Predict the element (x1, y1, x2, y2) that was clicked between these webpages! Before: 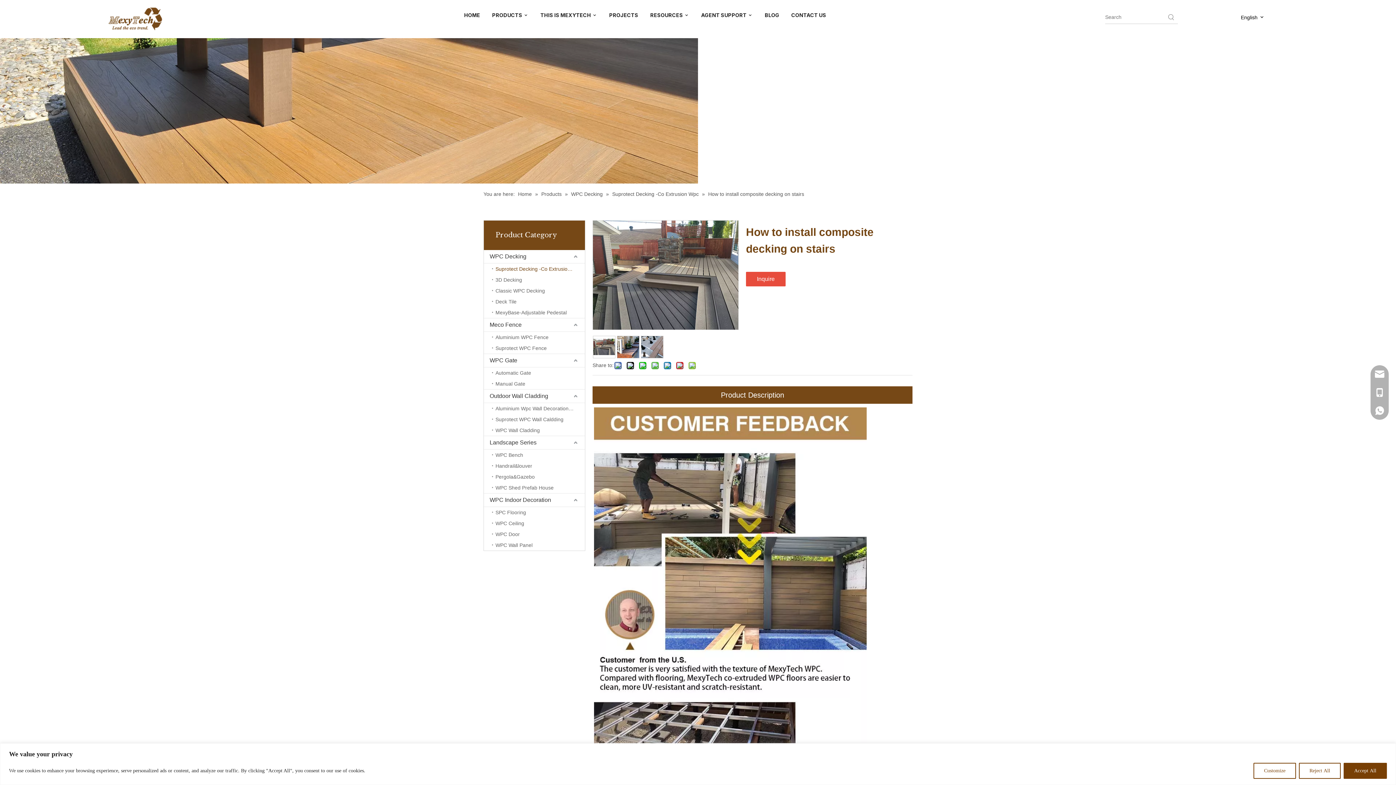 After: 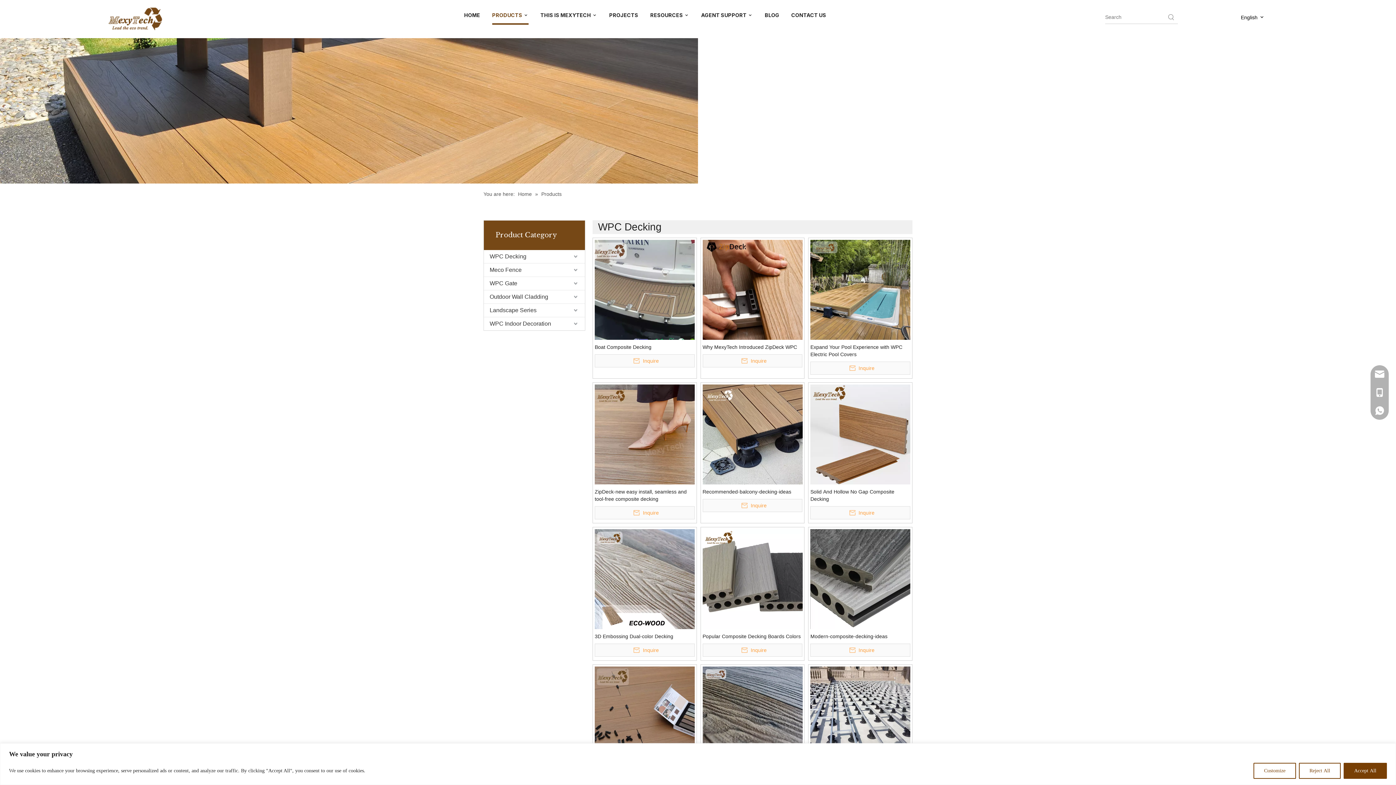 Action: bbox: (492, 0, 528, 23) label: PRODUCTS 